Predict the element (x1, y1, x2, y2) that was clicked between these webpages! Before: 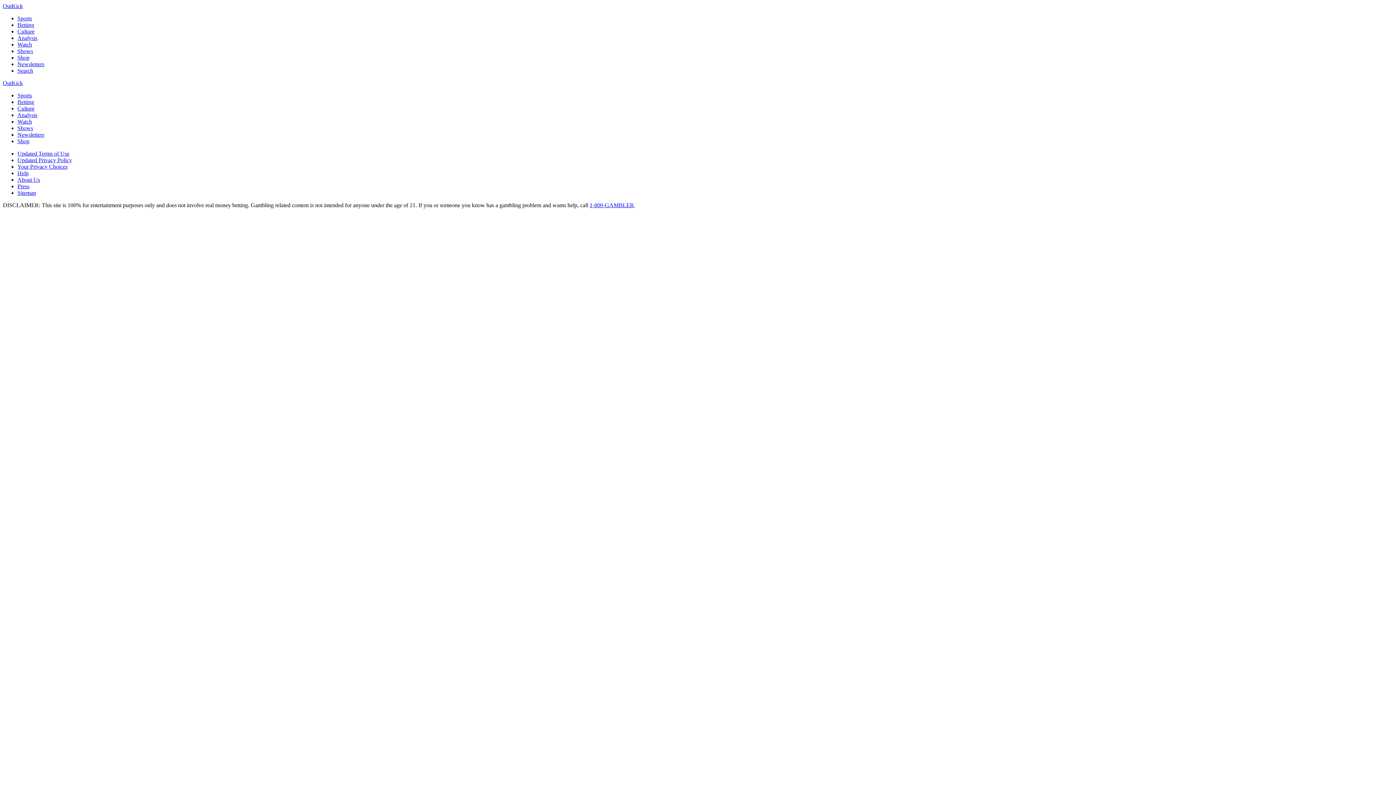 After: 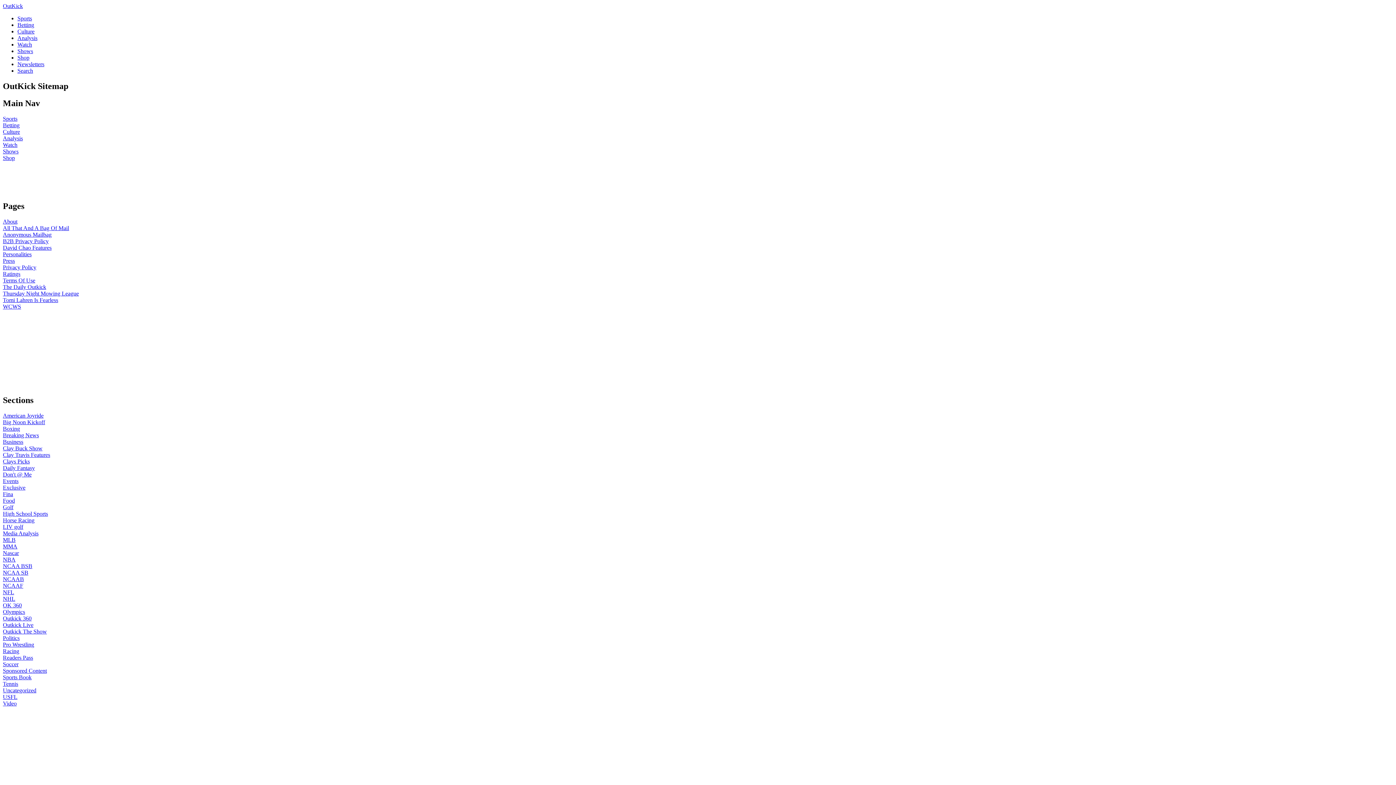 Action: bbox: (17, 189, 36, 196) label: Sitemap